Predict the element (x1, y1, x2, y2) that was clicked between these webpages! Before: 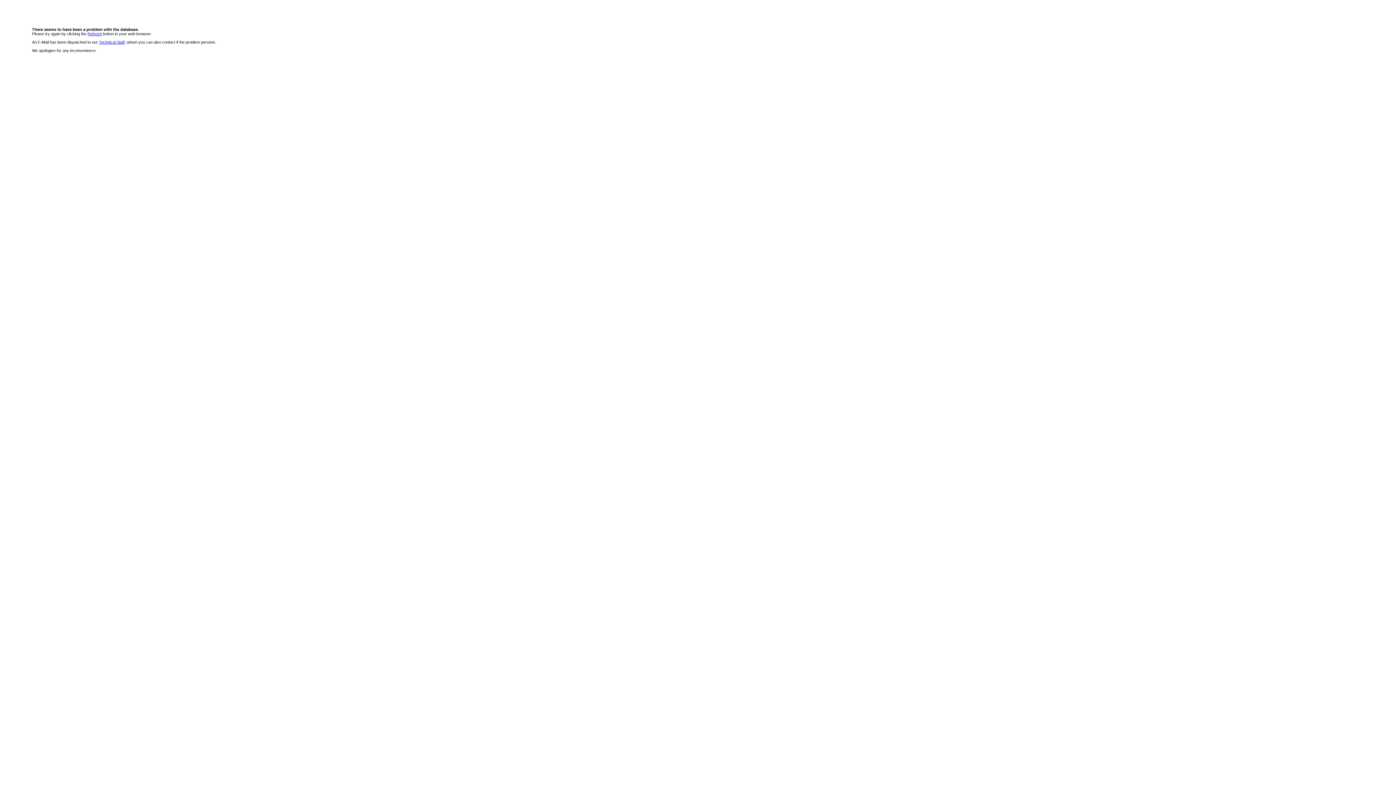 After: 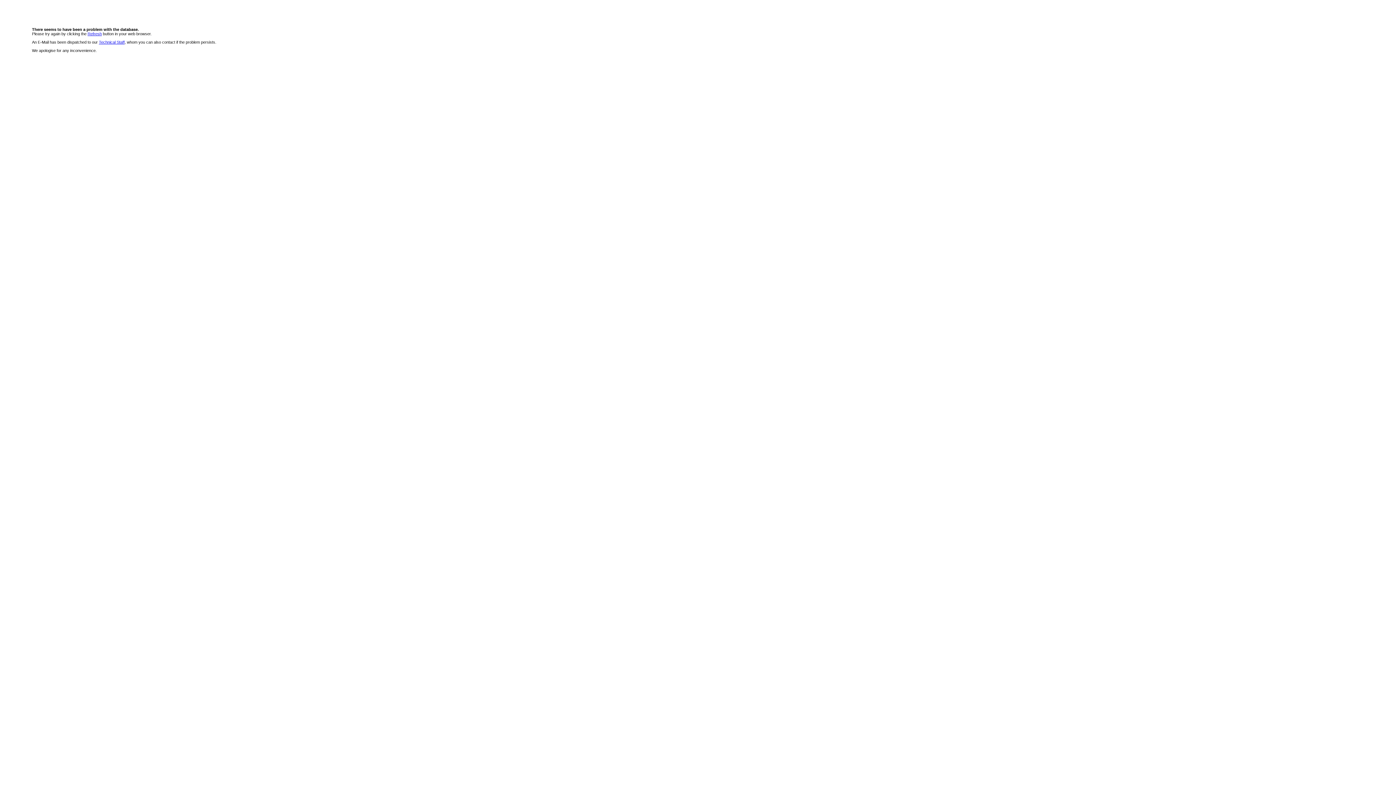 Action: label: Technical Staff bbox: (98, 40, 124, 44)